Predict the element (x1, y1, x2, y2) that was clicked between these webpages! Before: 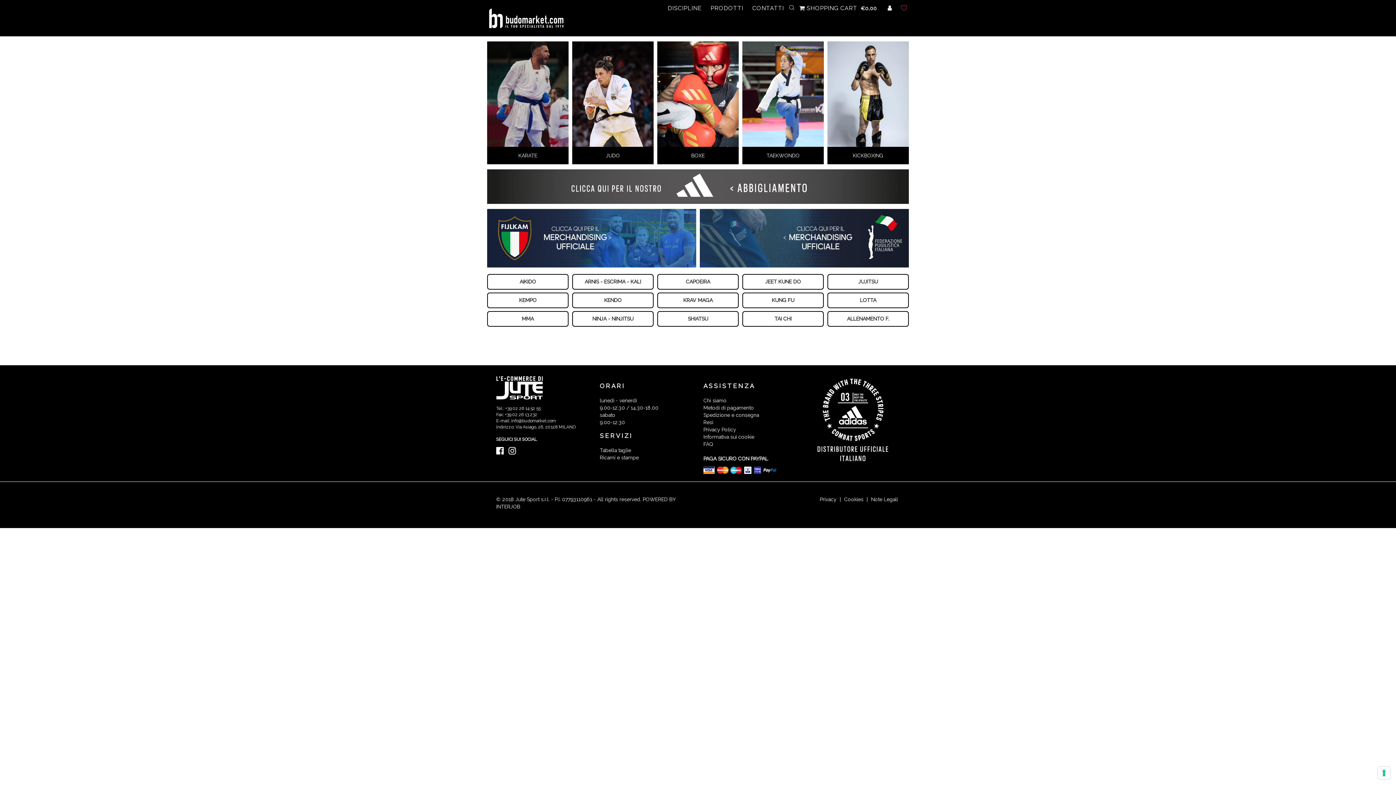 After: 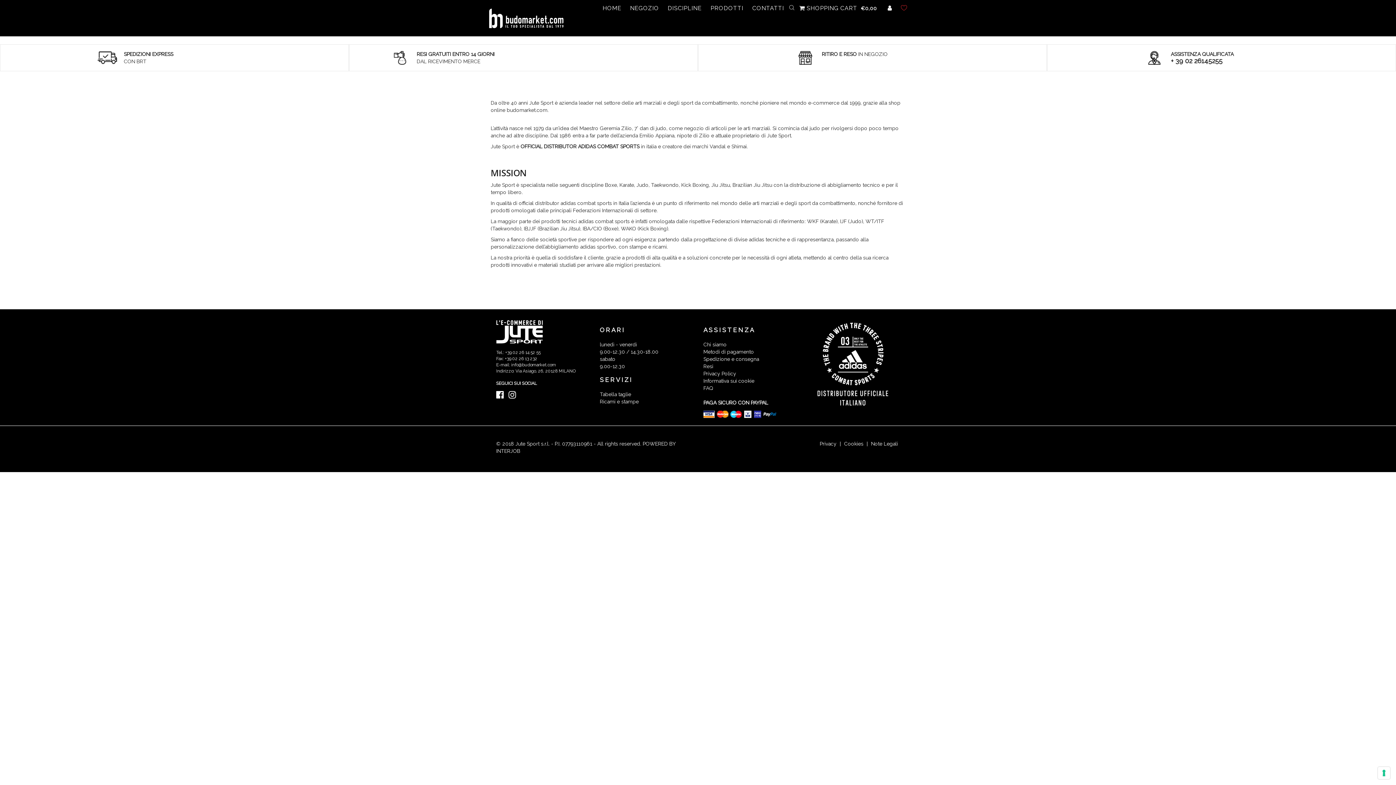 Action: bbox: (703, 397, 726, 403) label: Chi siamo